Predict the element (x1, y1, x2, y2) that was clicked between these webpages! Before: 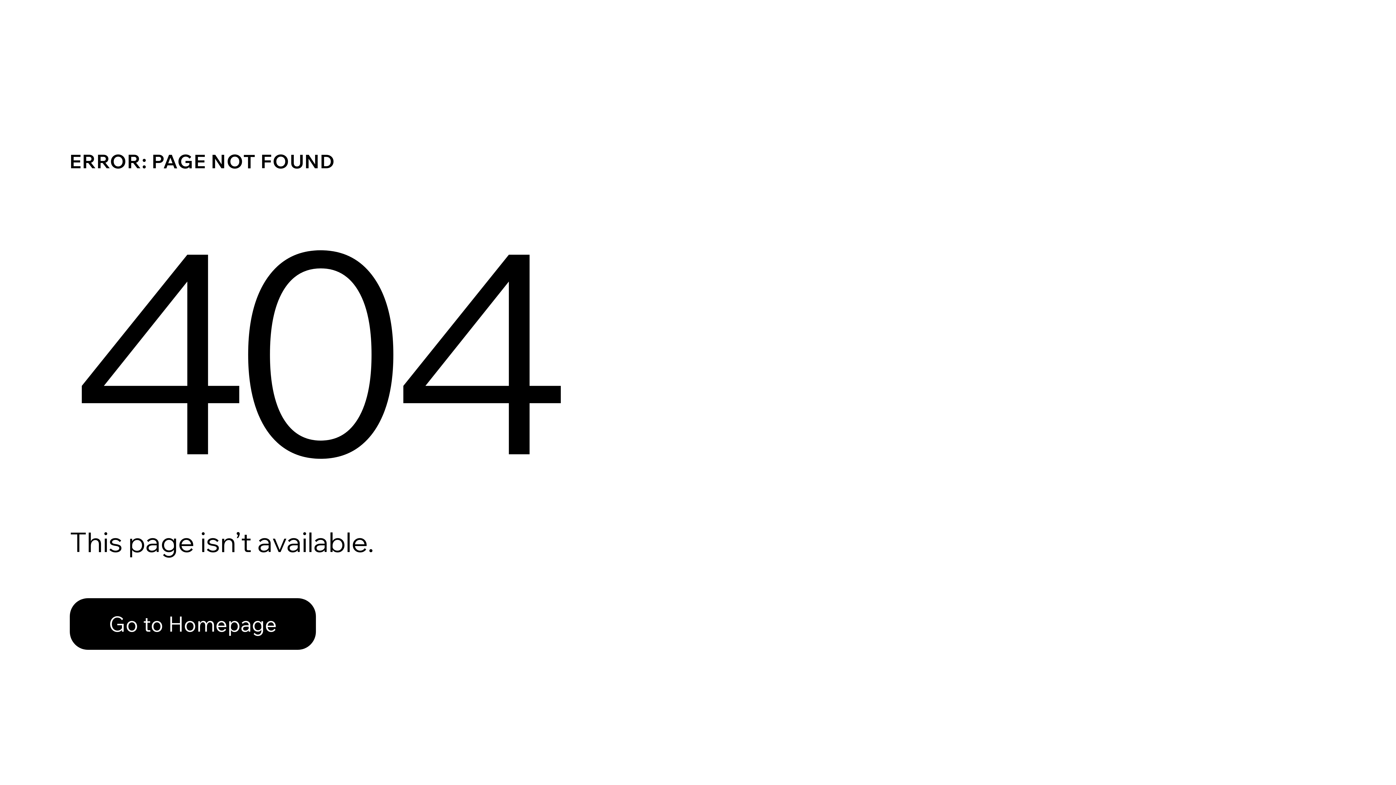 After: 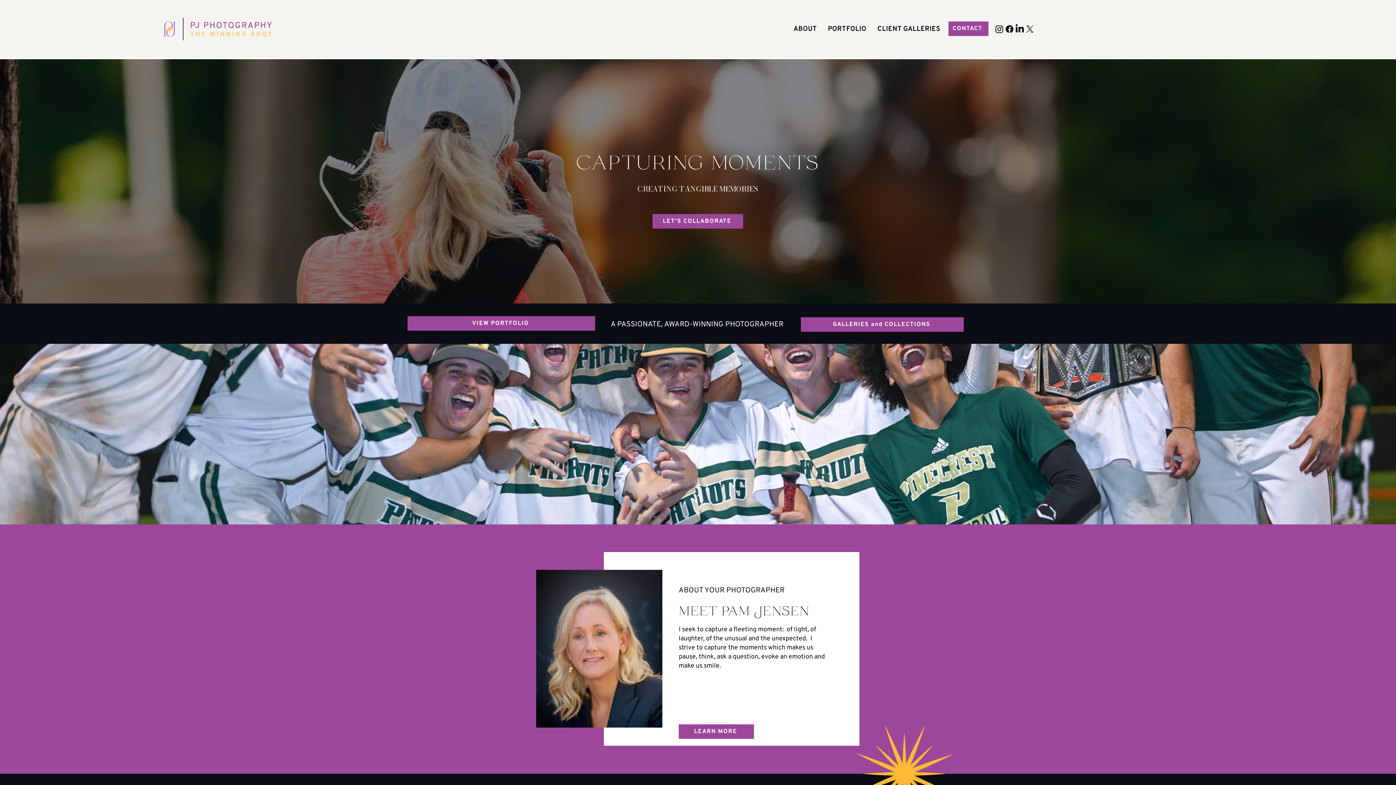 Action: bbox: (69, 598, 316, 650) label: Go to Homepage